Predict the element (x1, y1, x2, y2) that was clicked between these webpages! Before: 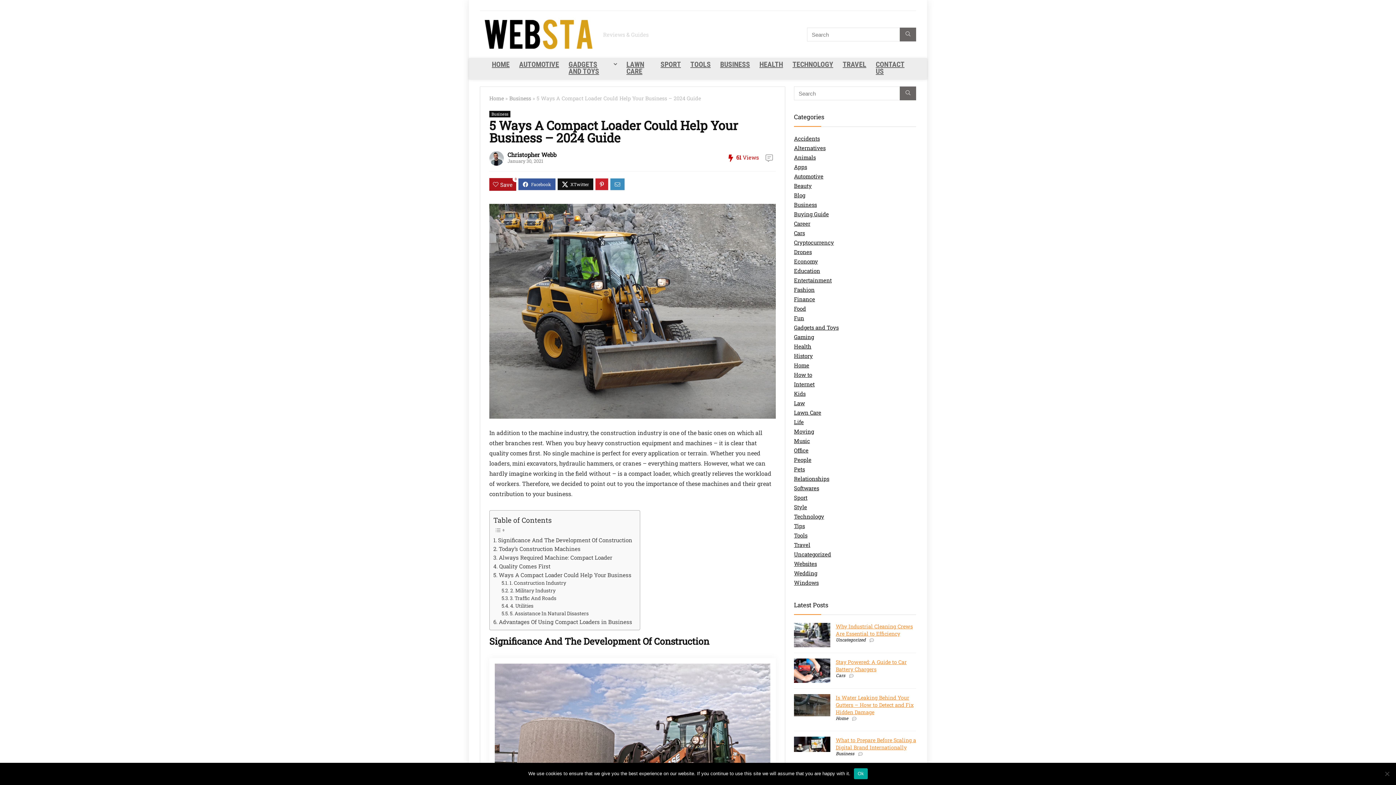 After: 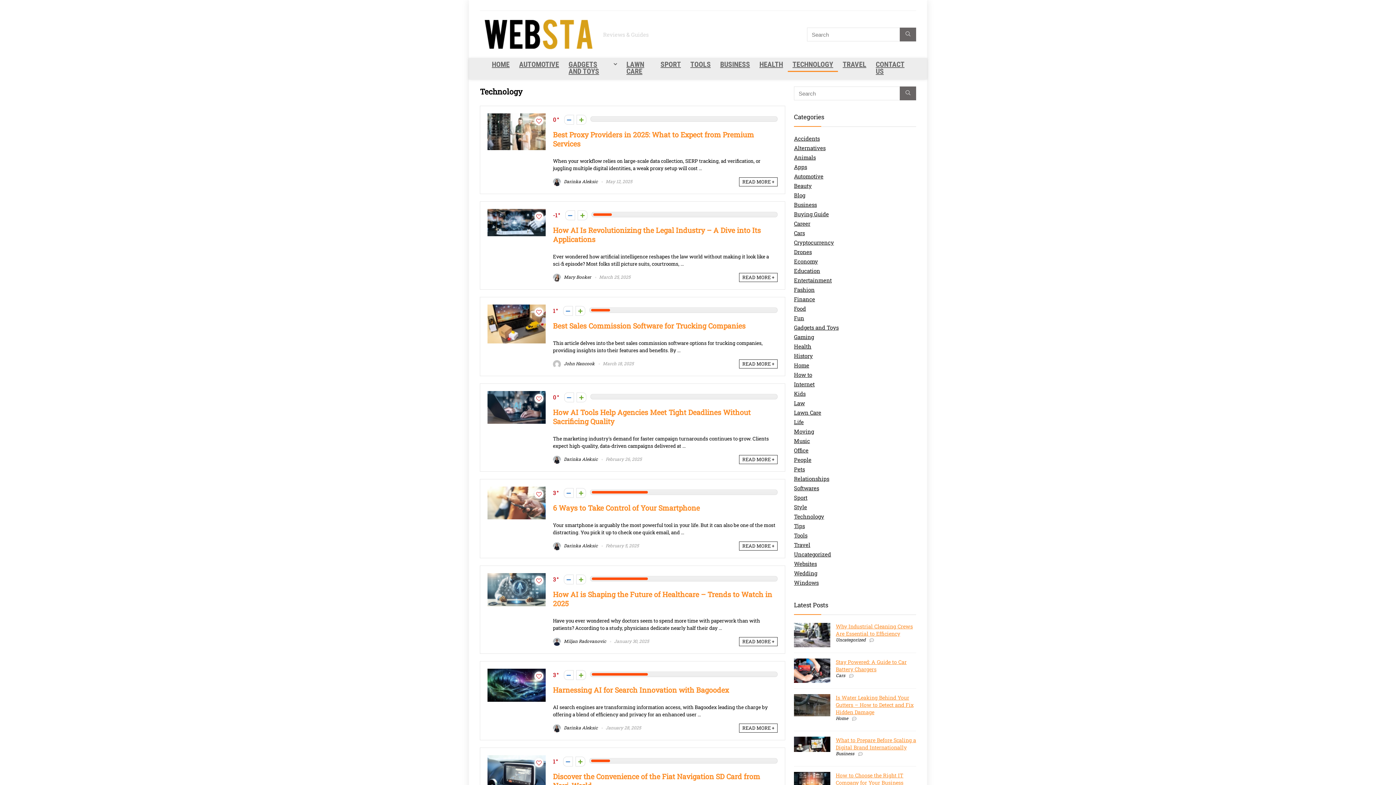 Action: bbox: (794, 513, 824, 520) label: Technology